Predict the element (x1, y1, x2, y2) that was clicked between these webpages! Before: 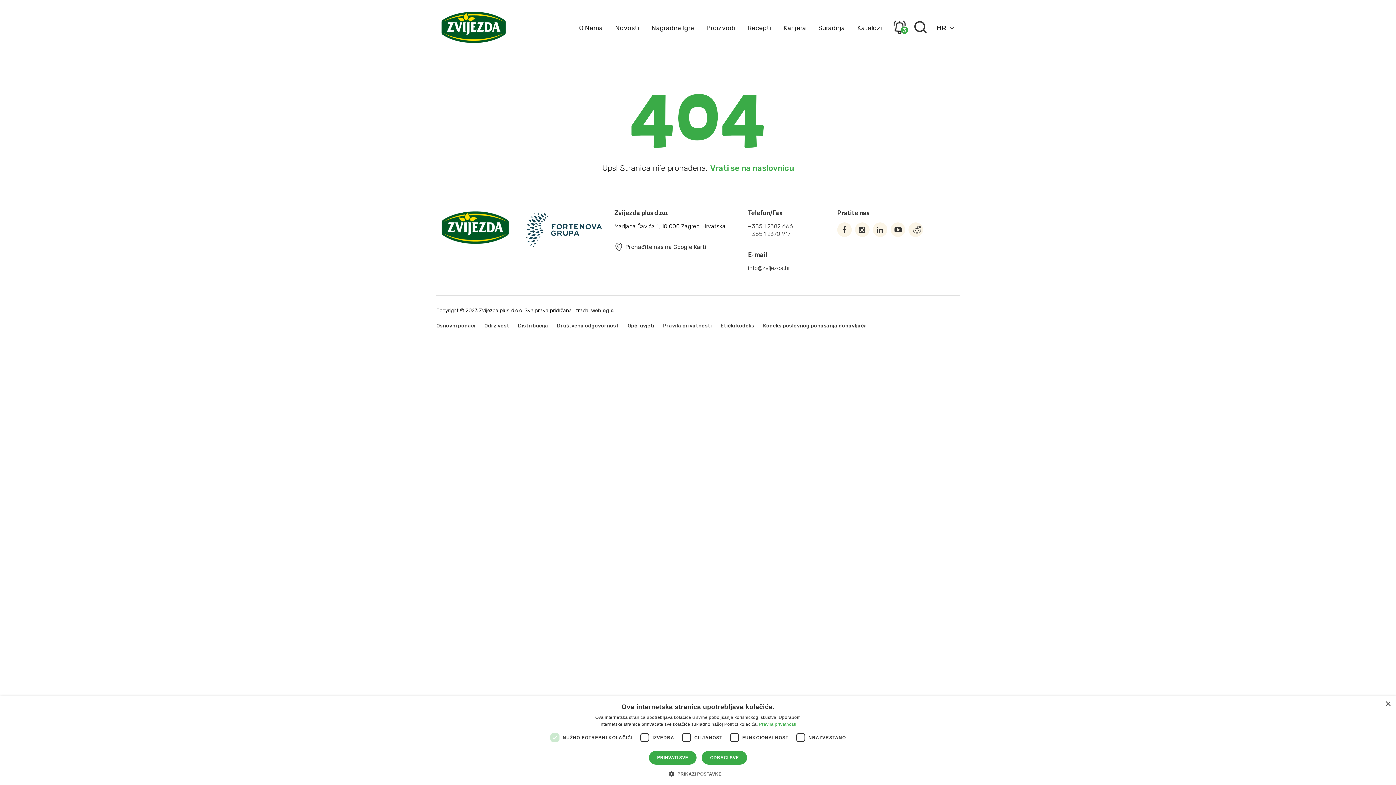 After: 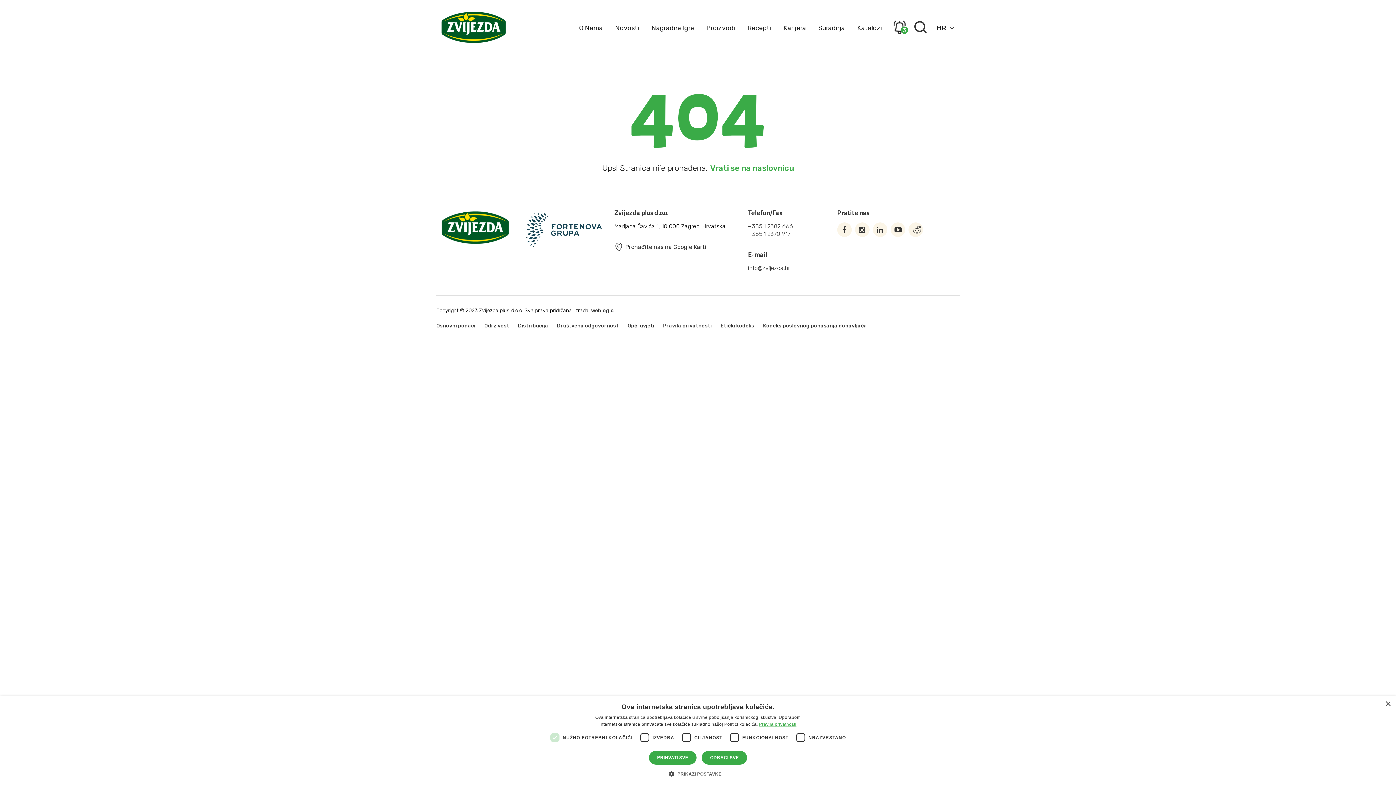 Action: bbox: (759, 722, 796, 727) label: Pravila privatnosti, opens a new window